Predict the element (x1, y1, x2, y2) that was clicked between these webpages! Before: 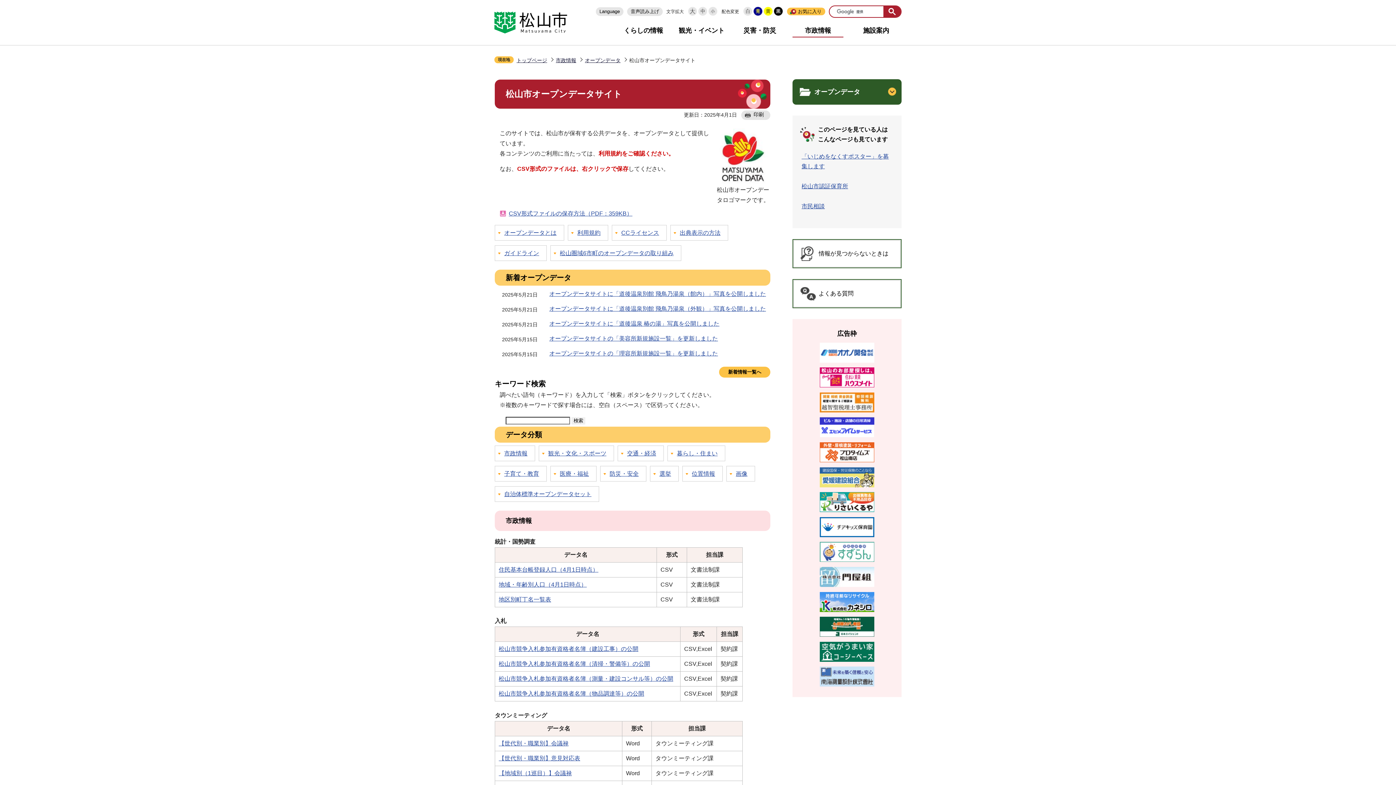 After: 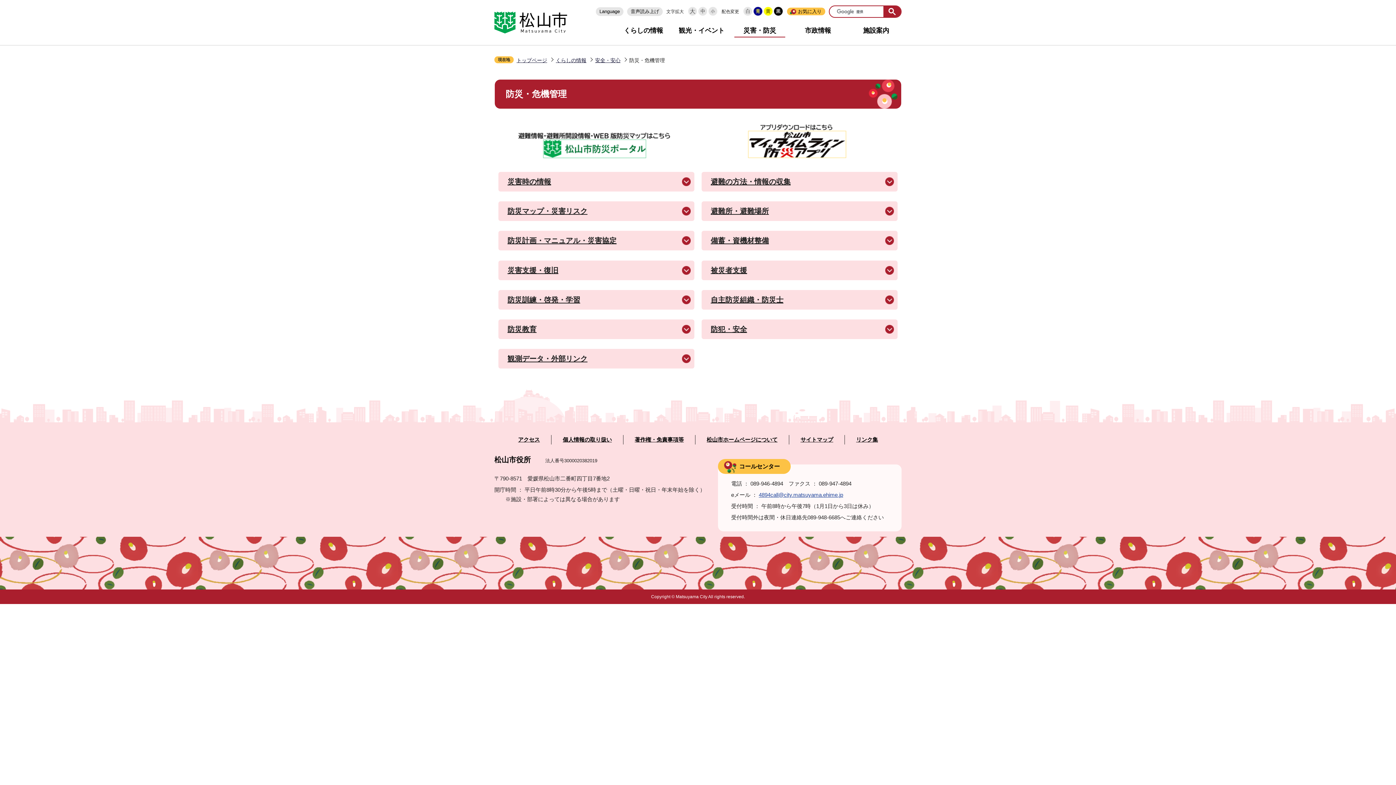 Action: label: 災害・防災 bbox: (743, 26, 776, 34)